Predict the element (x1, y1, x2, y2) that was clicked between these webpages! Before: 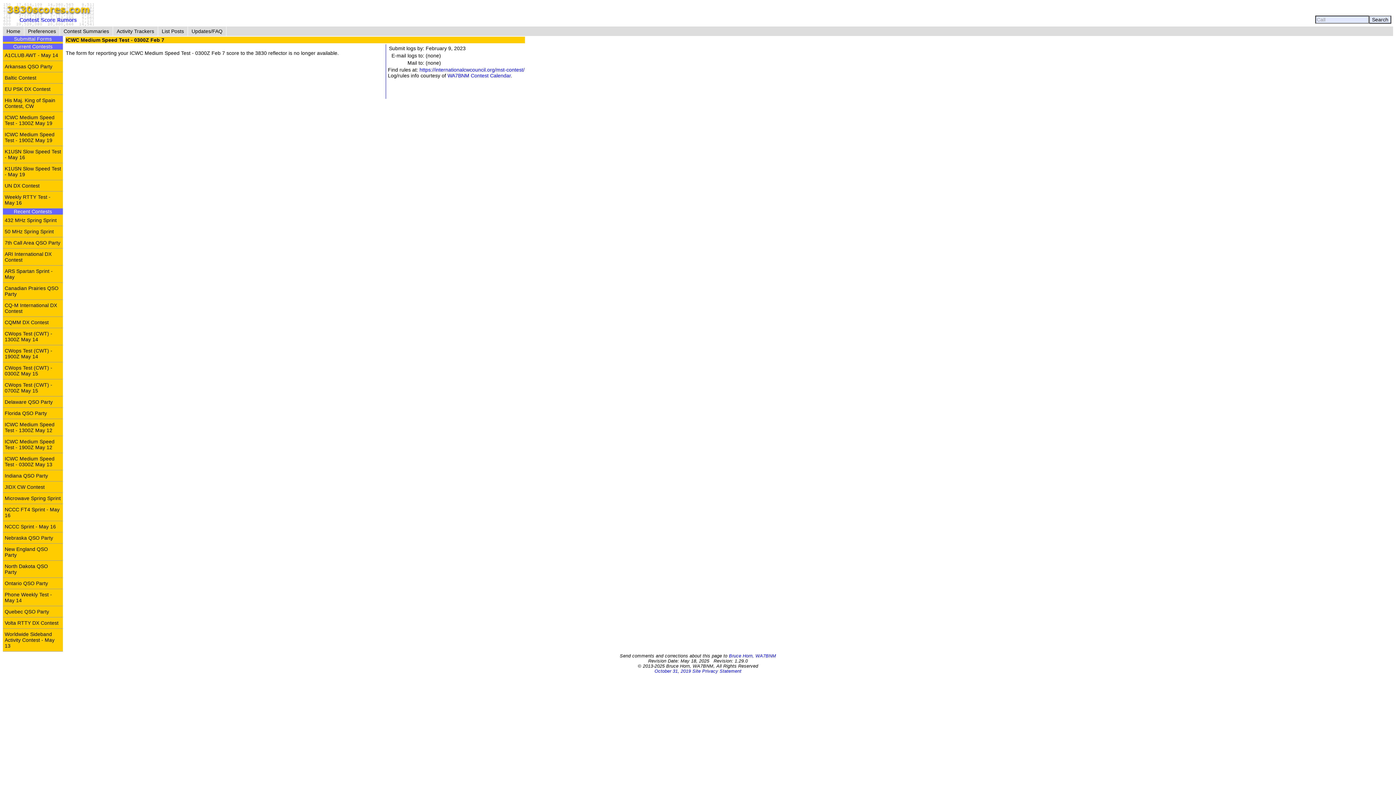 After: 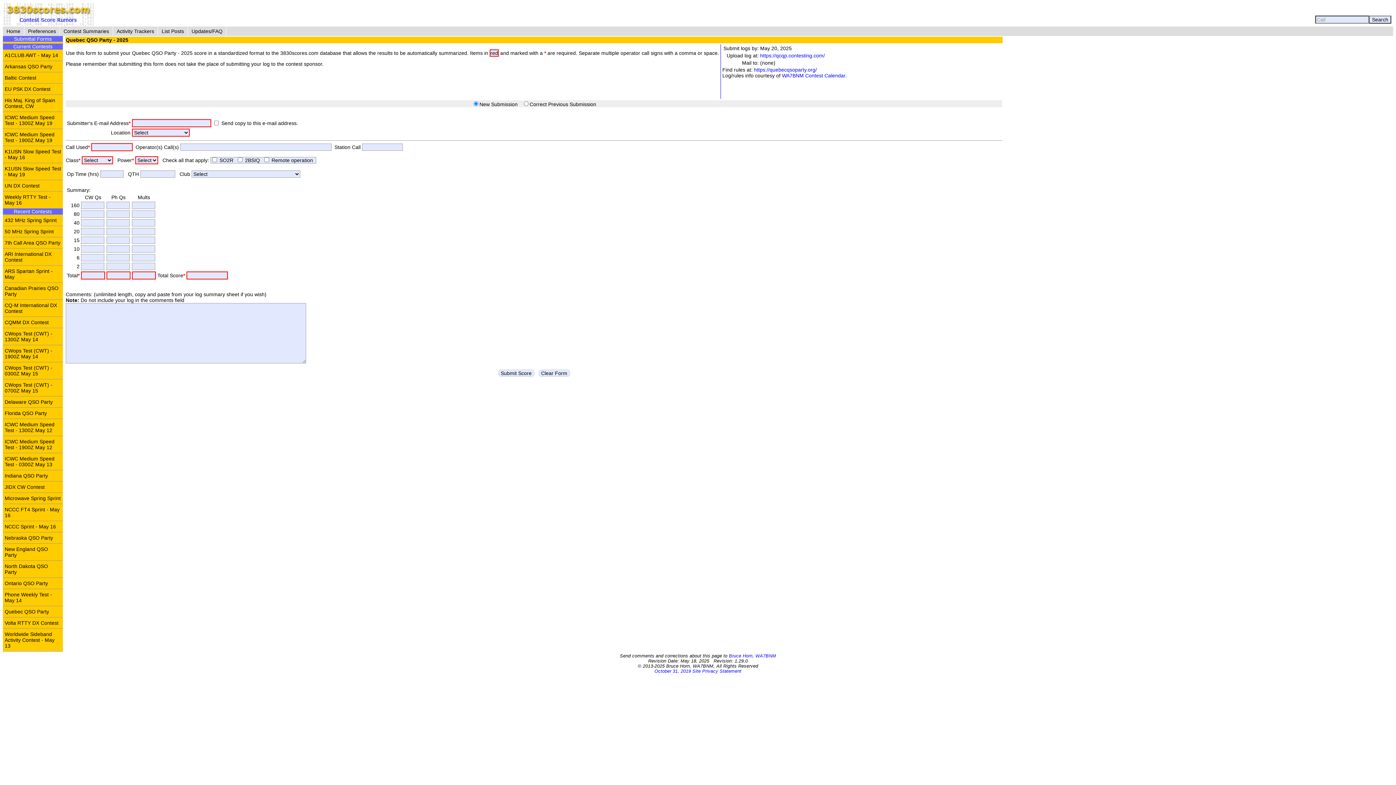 Action: bbox: (2, 606, 62, 617) label: Quebec QSO Party